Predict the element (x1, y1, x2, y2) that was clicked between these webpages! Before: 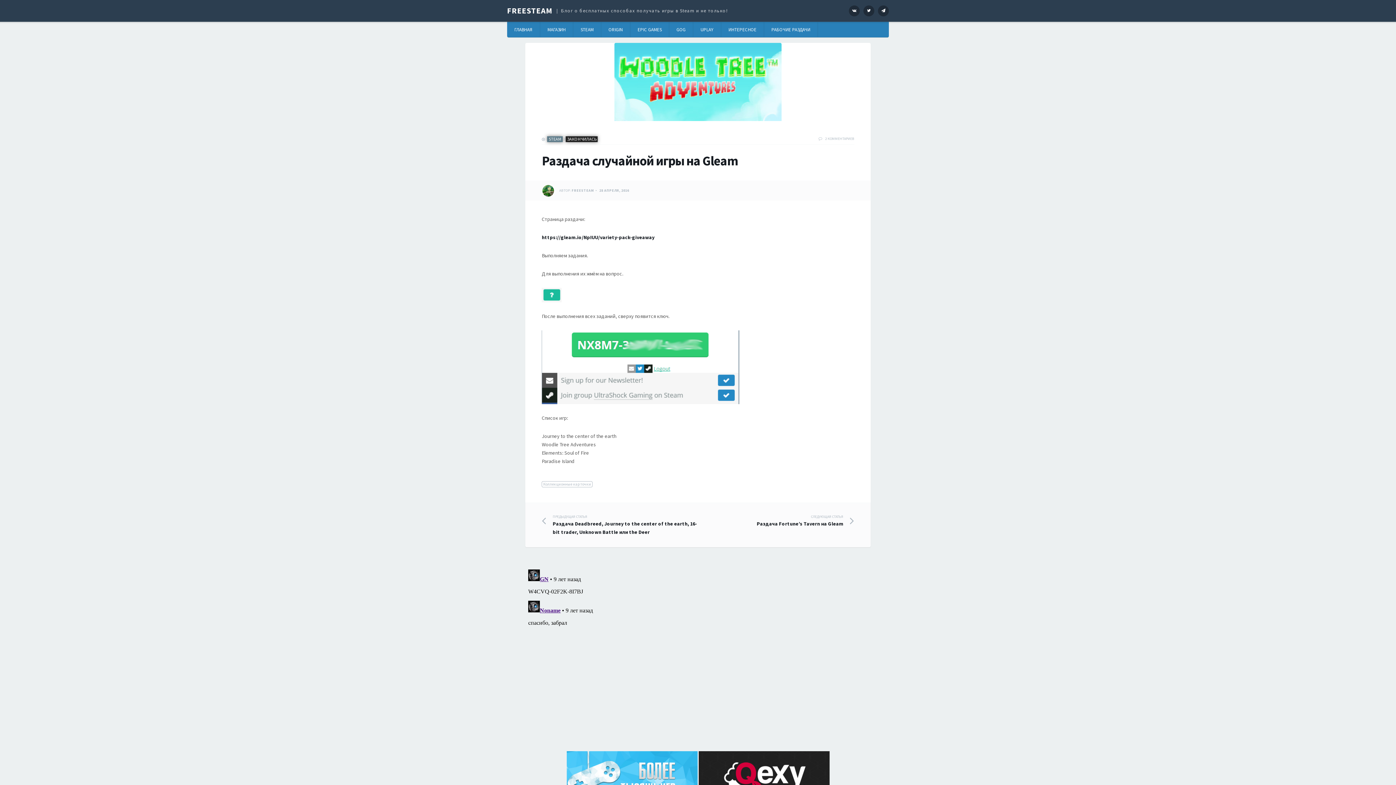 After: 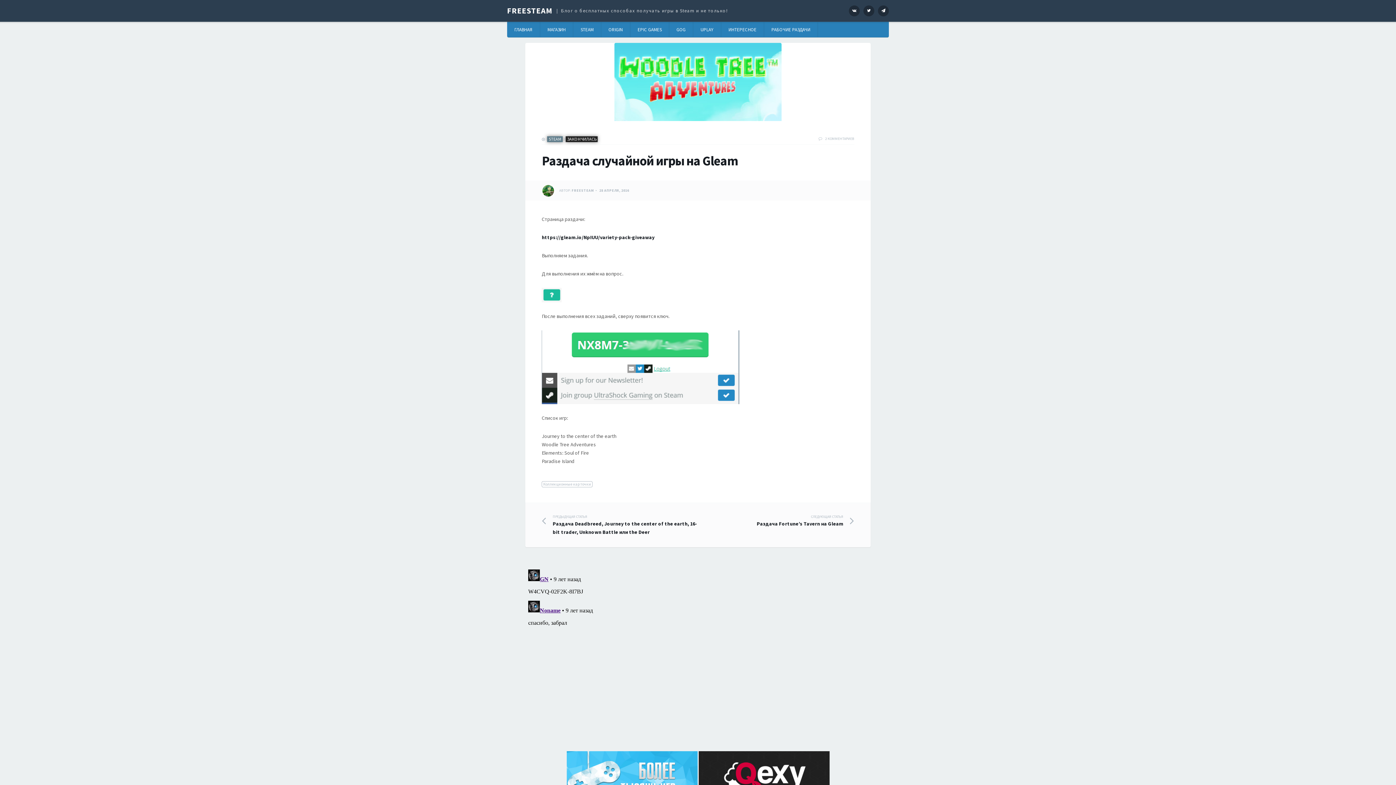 Action: label: 28 АПРЕЛЯ, 2016 bbox: (599, 188, 629, 192)